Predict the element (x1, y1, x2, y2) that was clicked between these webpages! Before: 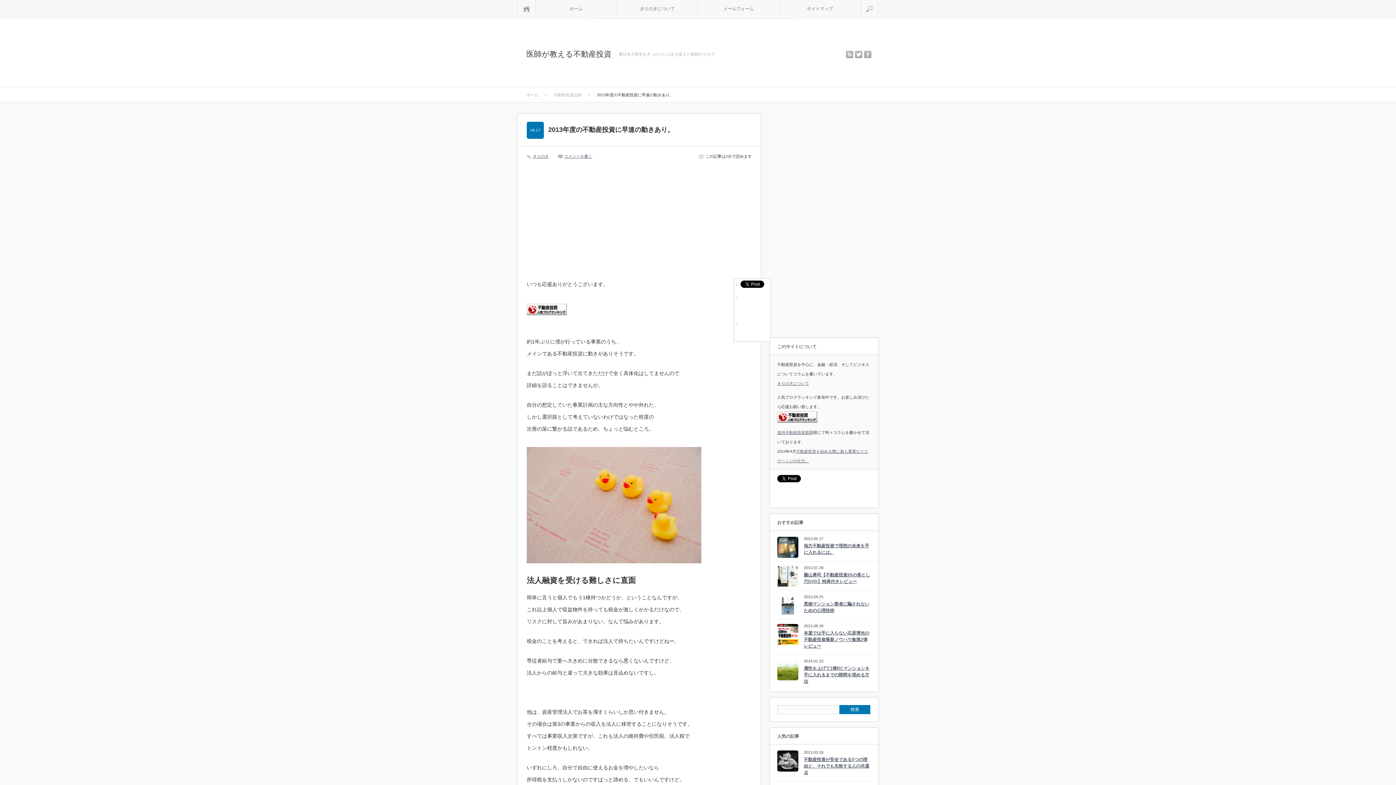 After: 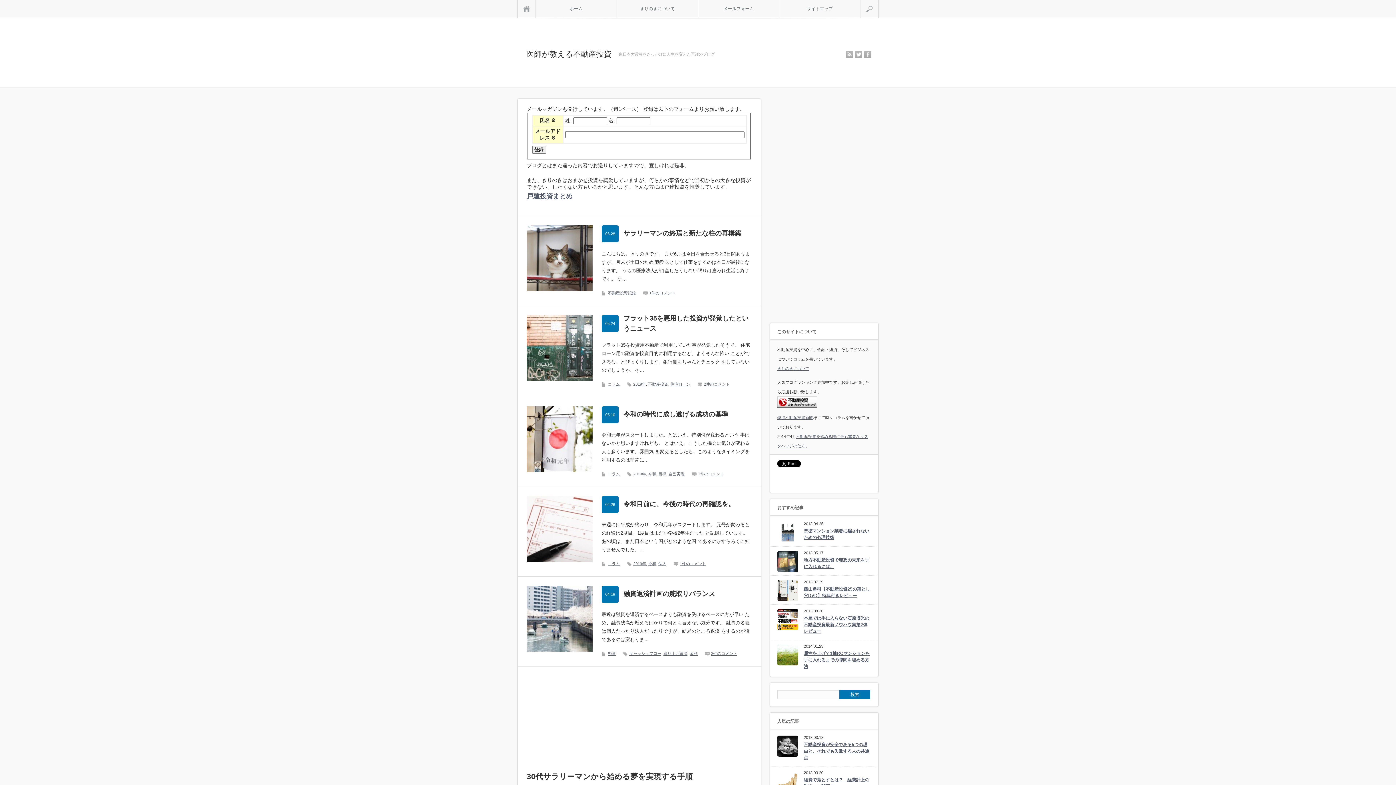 Action: bbox: (526, 92, 546, 97) label: ホーム